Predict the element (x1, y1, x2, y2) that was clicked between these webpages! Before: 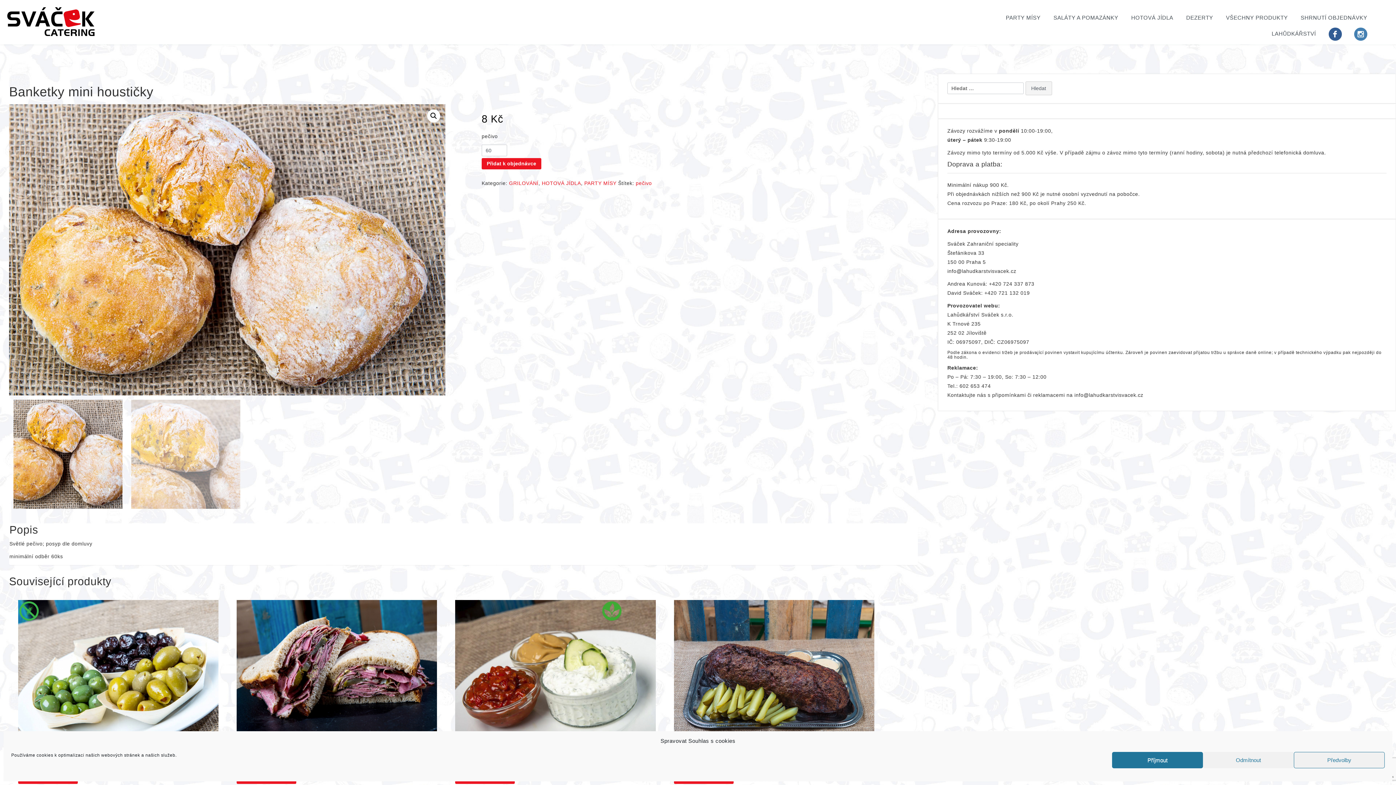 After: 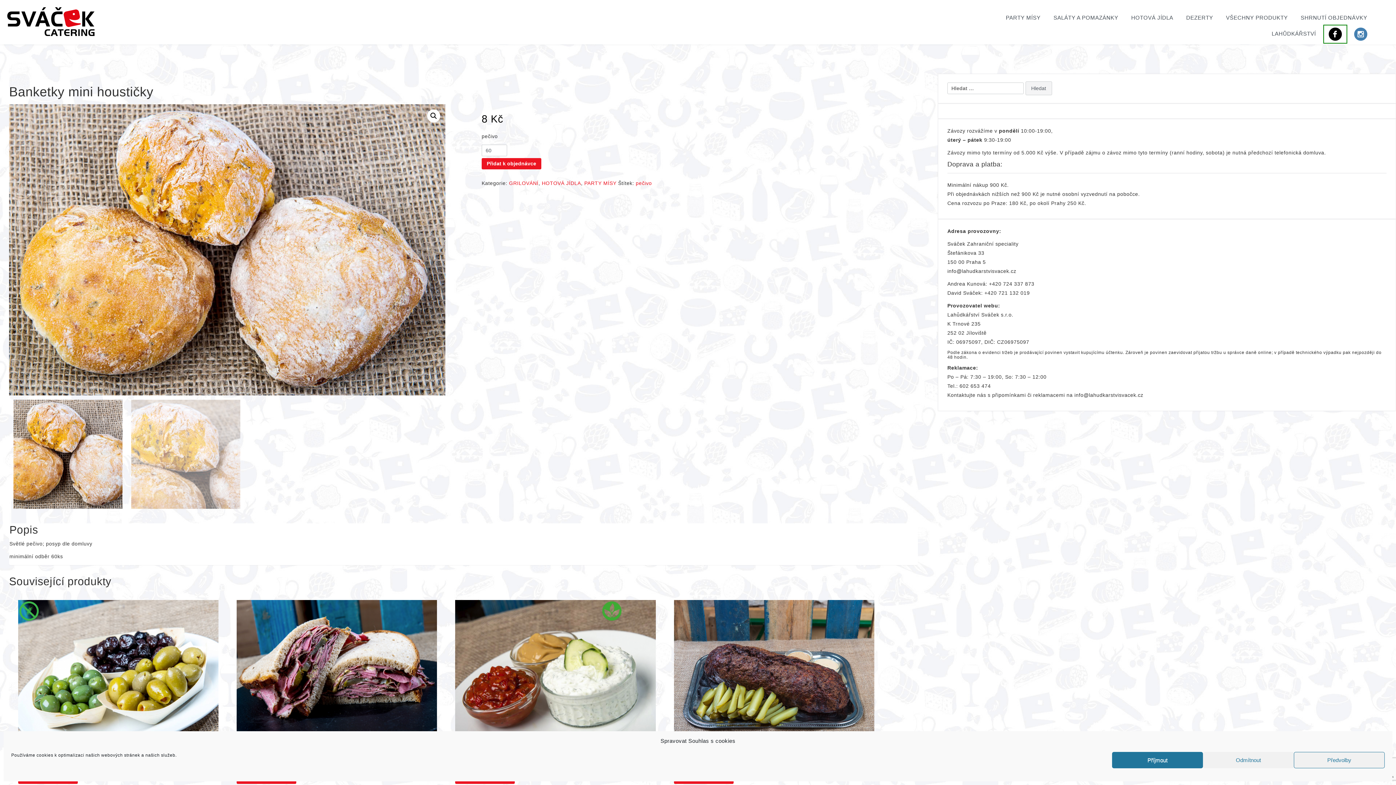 Action: bbox: (1323, 24, 1347, 43)